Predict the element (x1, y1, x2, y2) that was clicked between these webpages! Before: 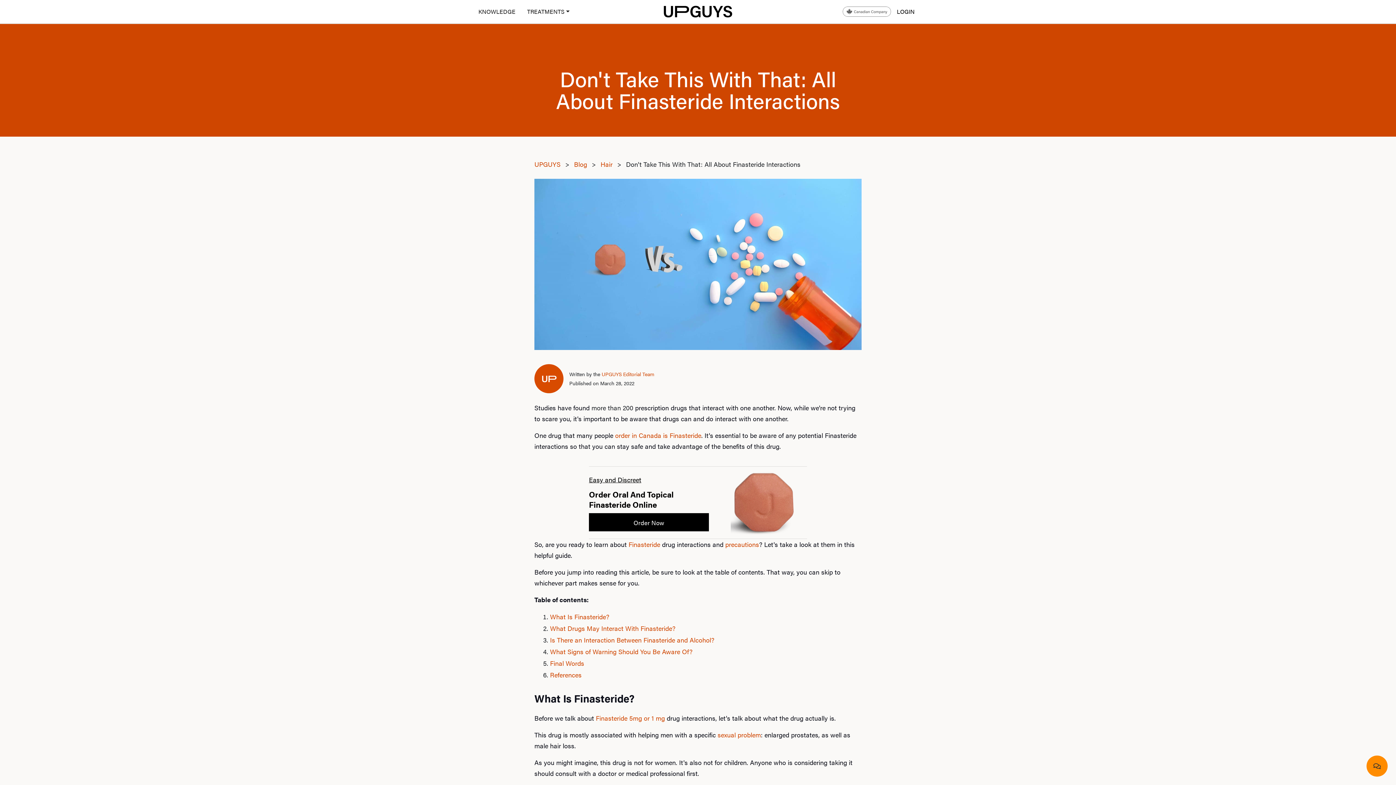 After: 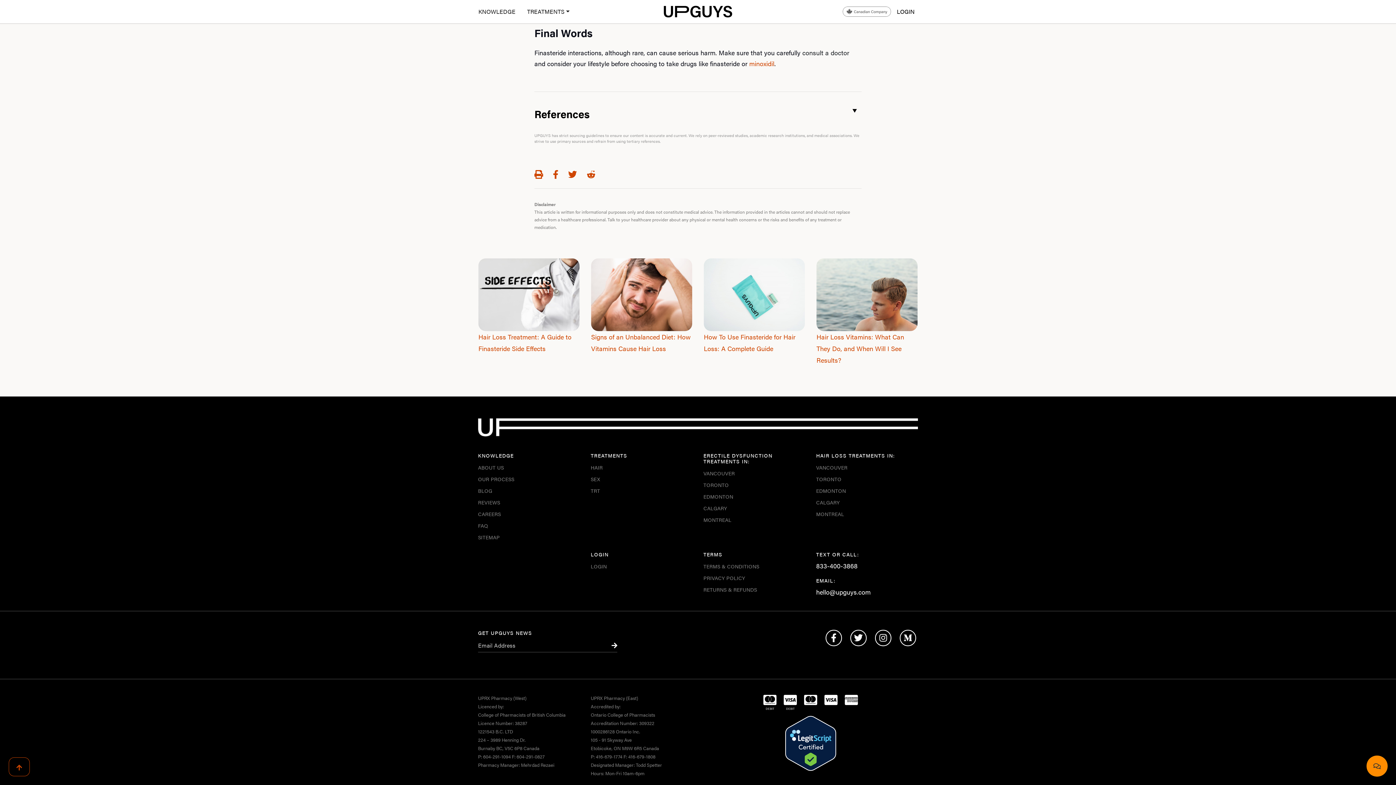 Action: bbox: (550, 658, 584, 667) label: Final Words